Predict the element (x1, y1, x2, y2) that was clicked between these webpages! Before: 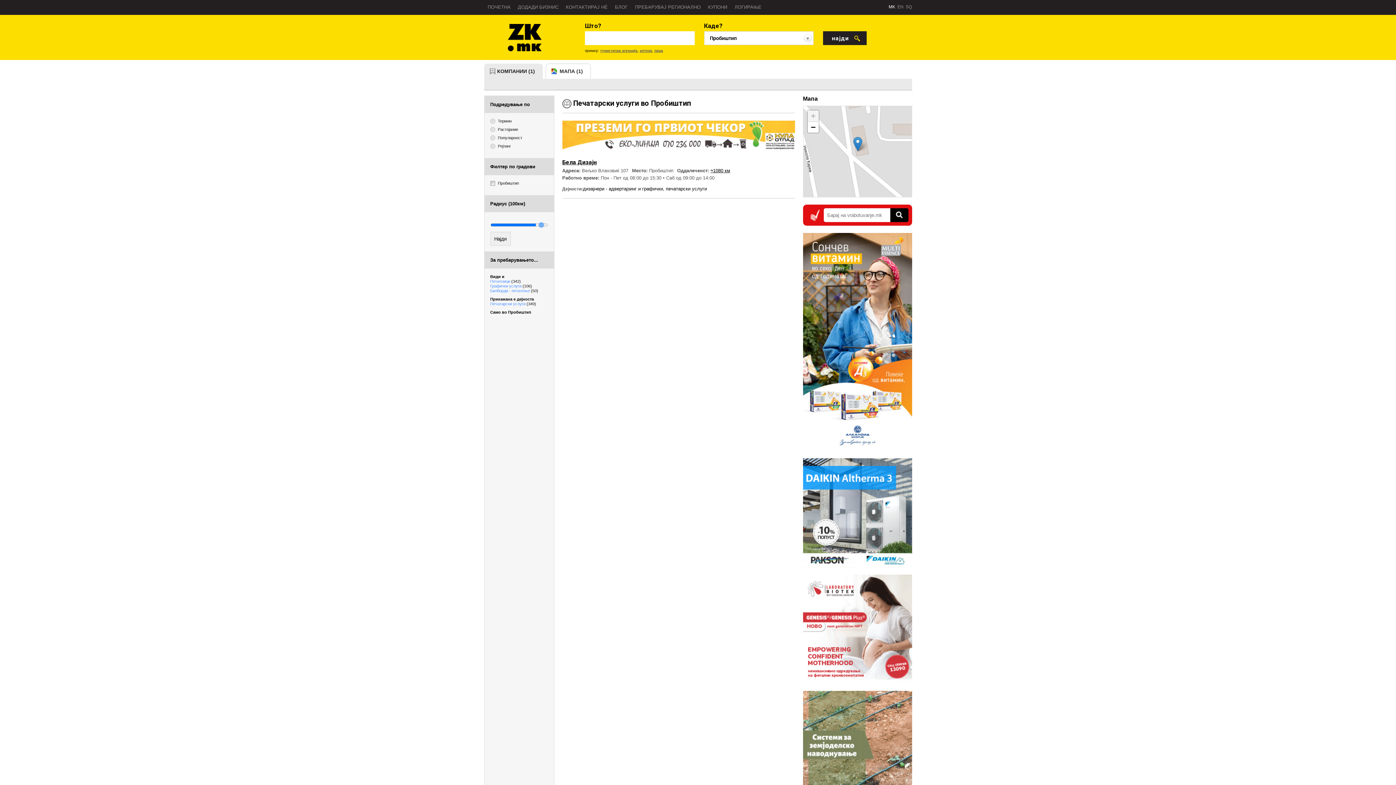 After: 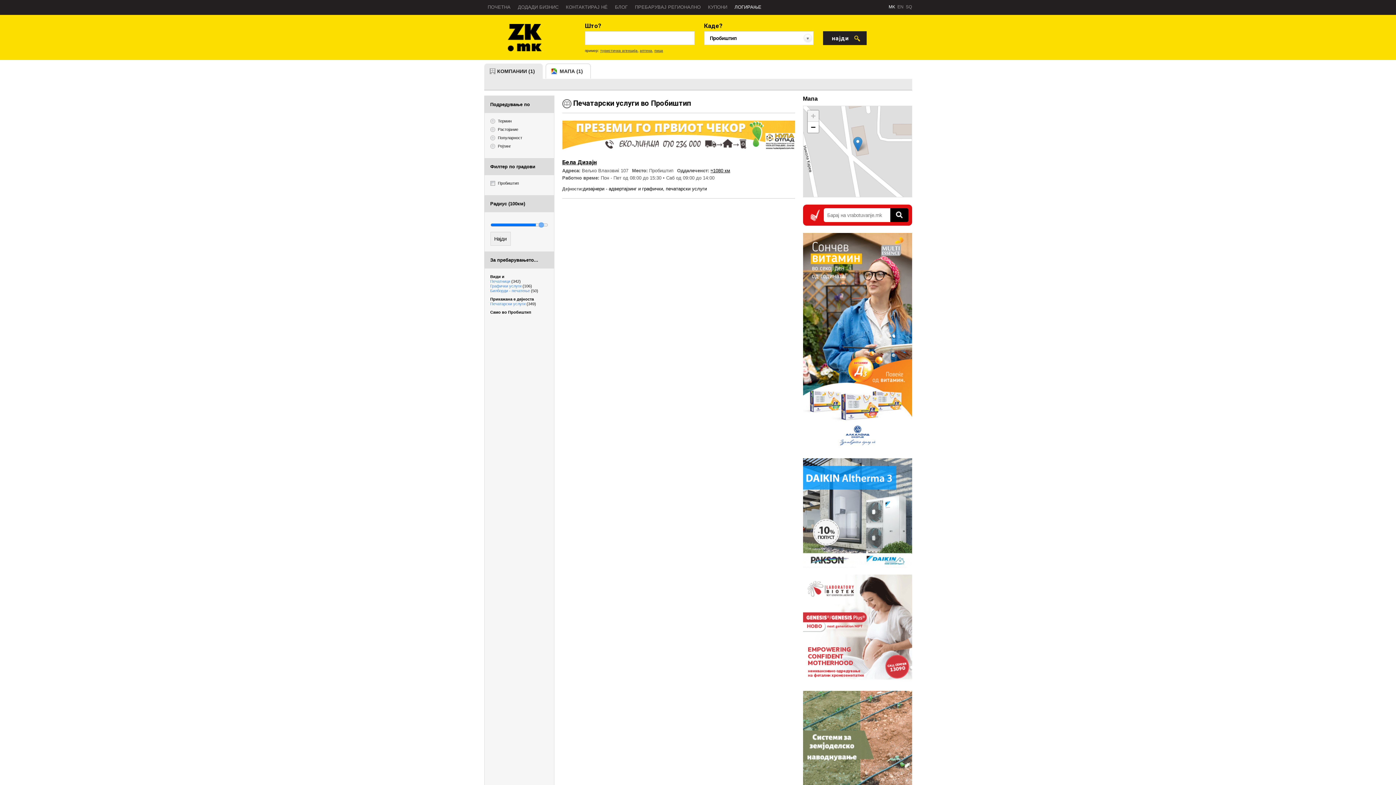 Action: label: ЛОГИРАЊЕ bbox: (731, 0, 772, 14)